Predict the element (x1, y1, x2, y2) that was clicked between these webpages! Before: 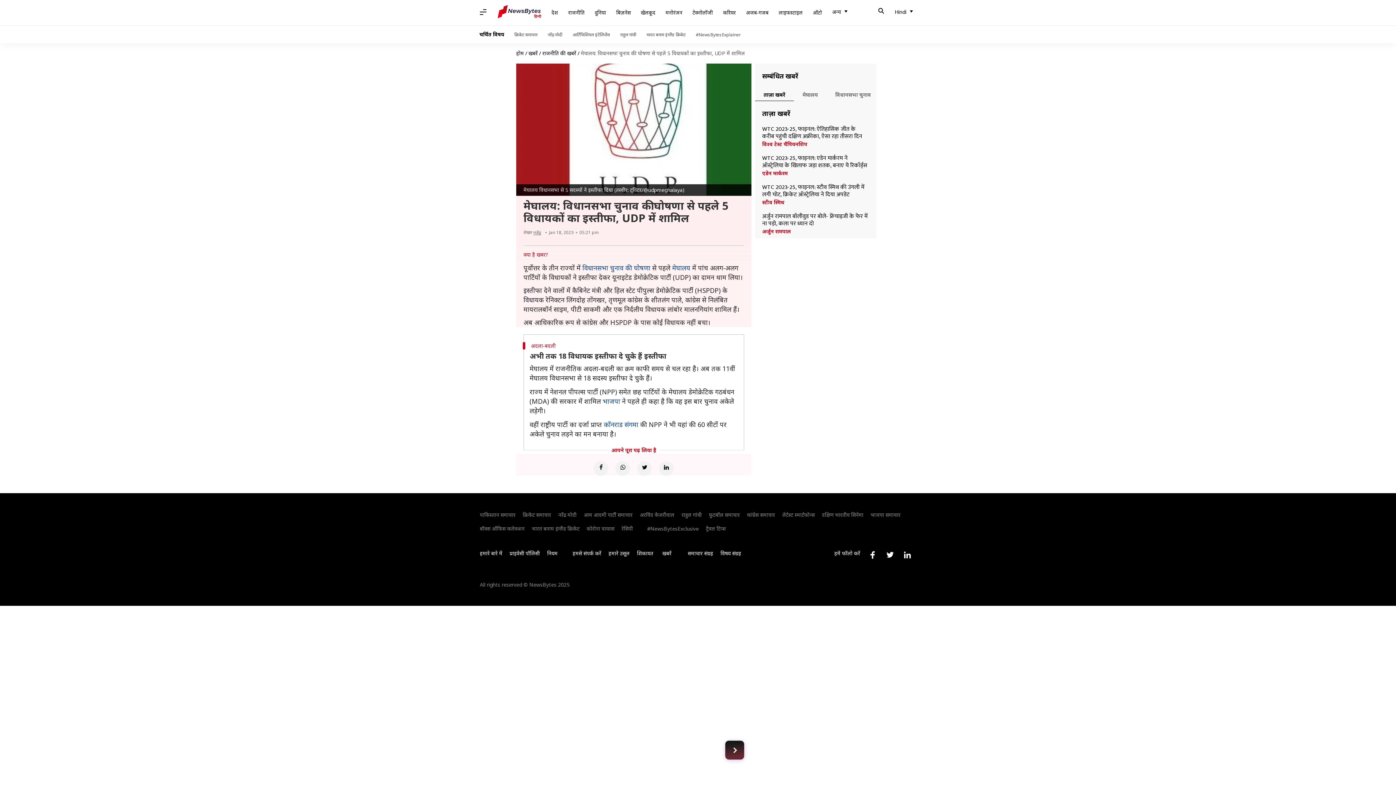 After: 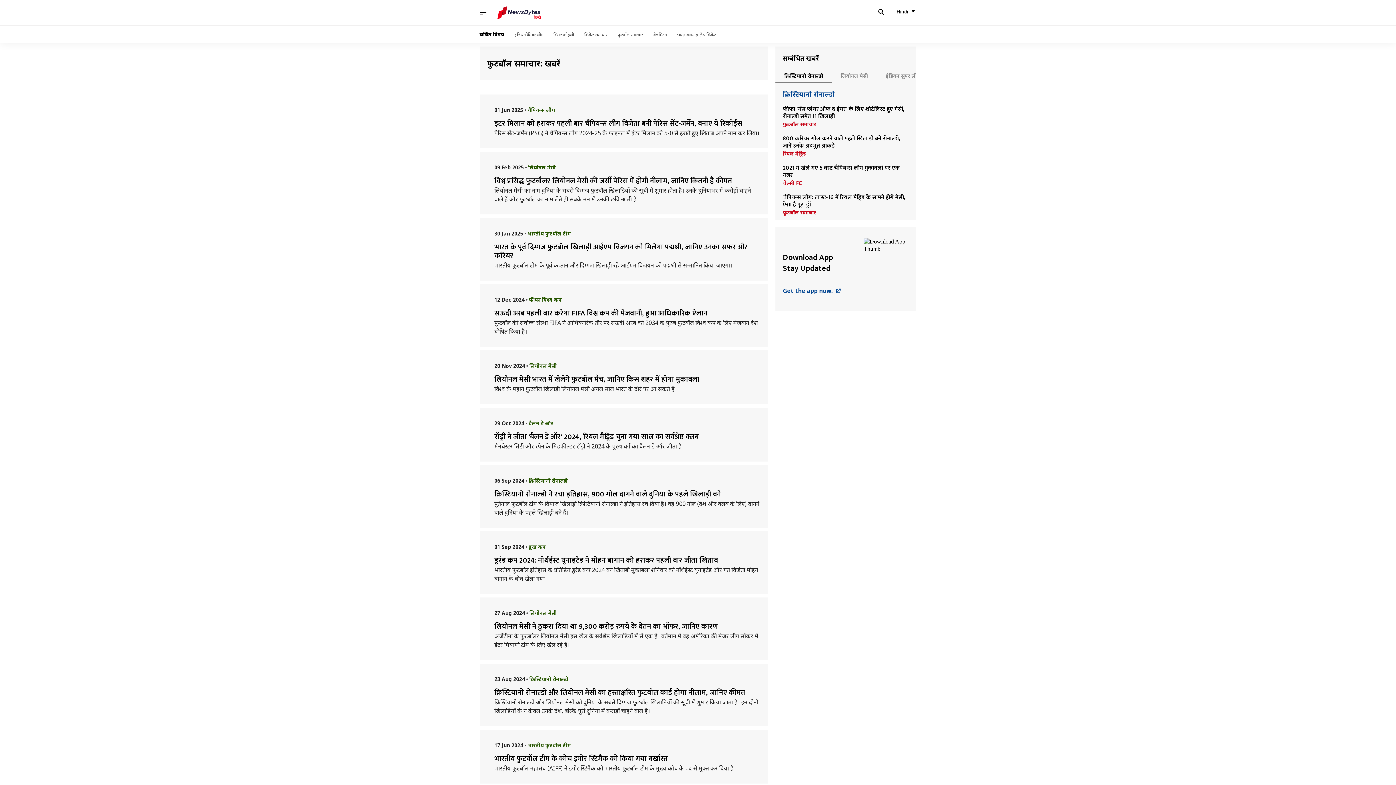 Action: bbox: (705, 511, 743, 518) label: फुटबॉल समाचार